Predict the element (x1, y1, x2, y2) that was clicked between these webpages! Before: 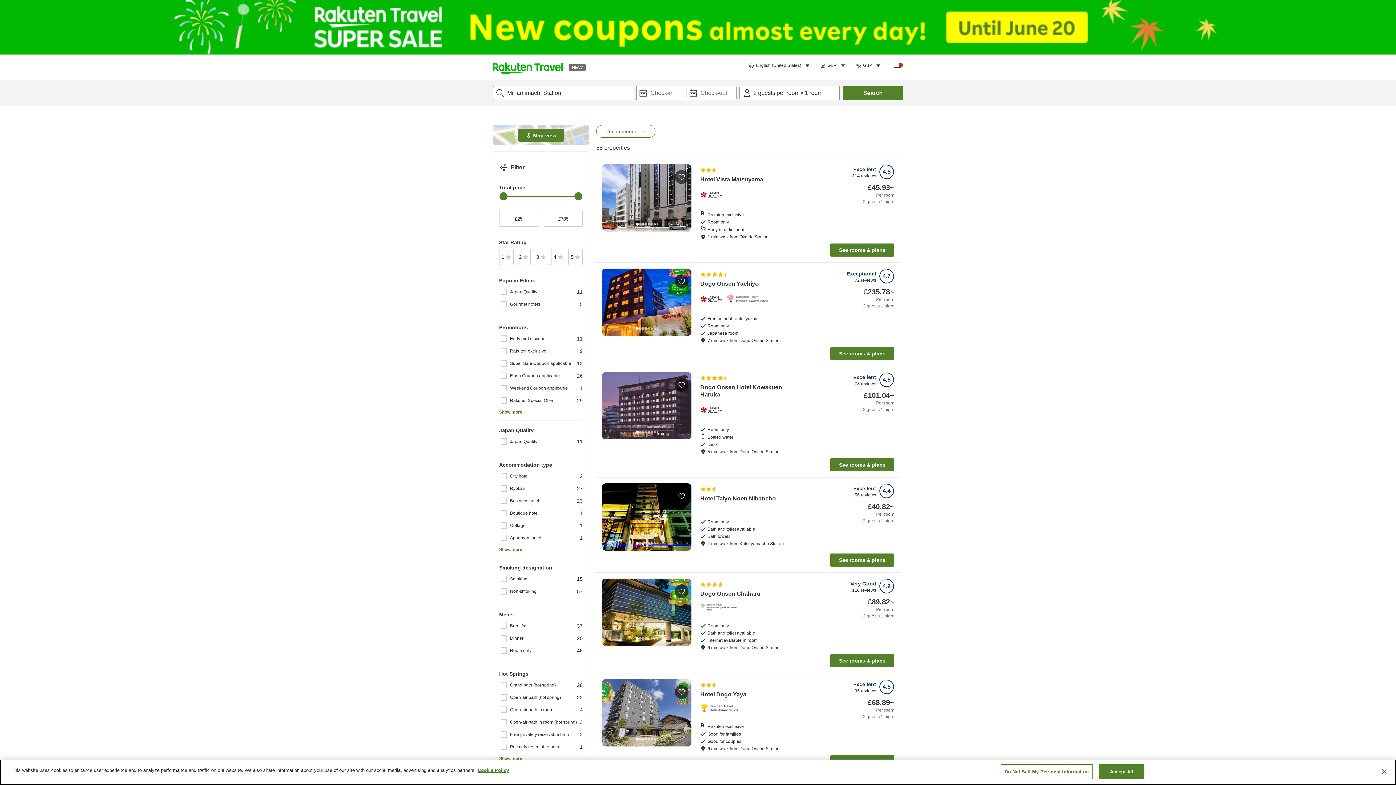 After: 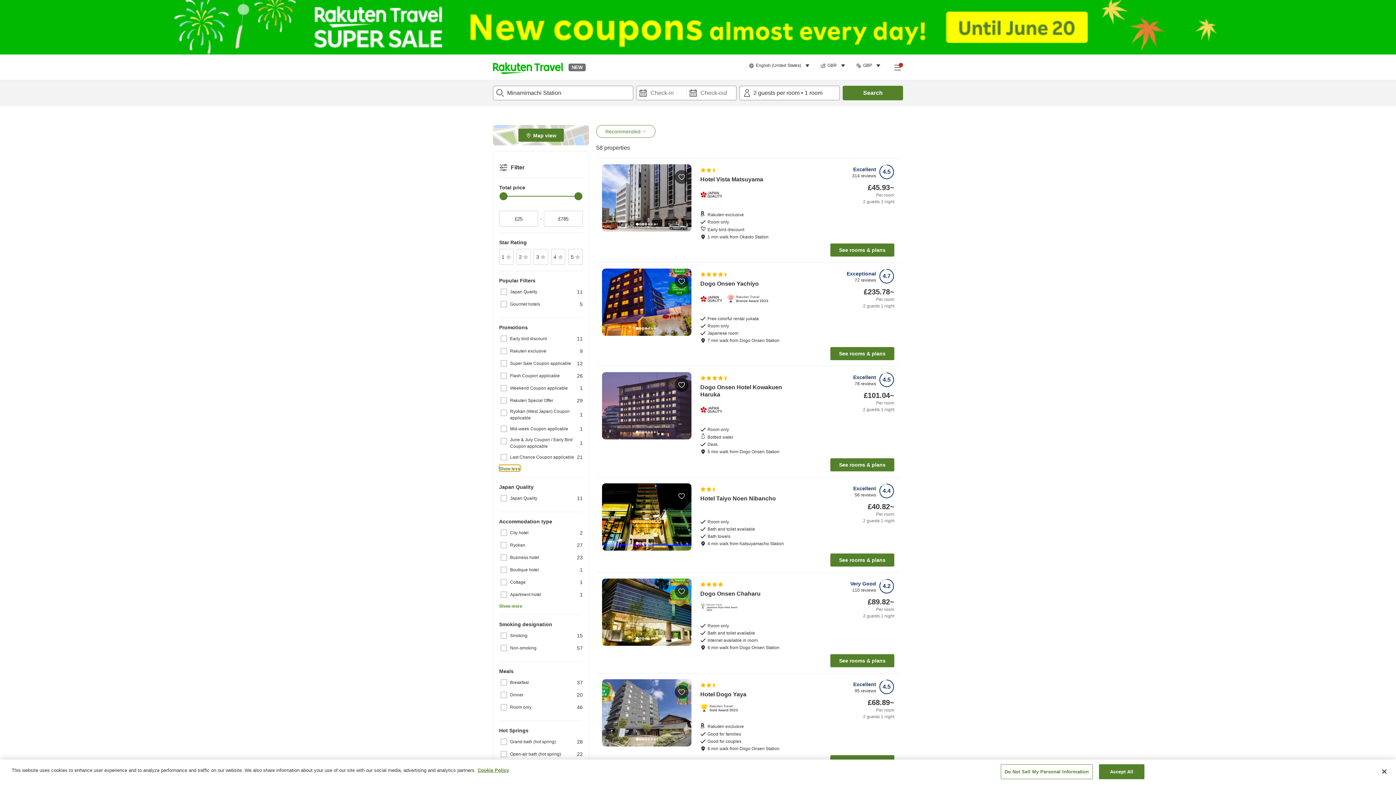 Action: label: Show more bbox: (499, 408, 522, 414)